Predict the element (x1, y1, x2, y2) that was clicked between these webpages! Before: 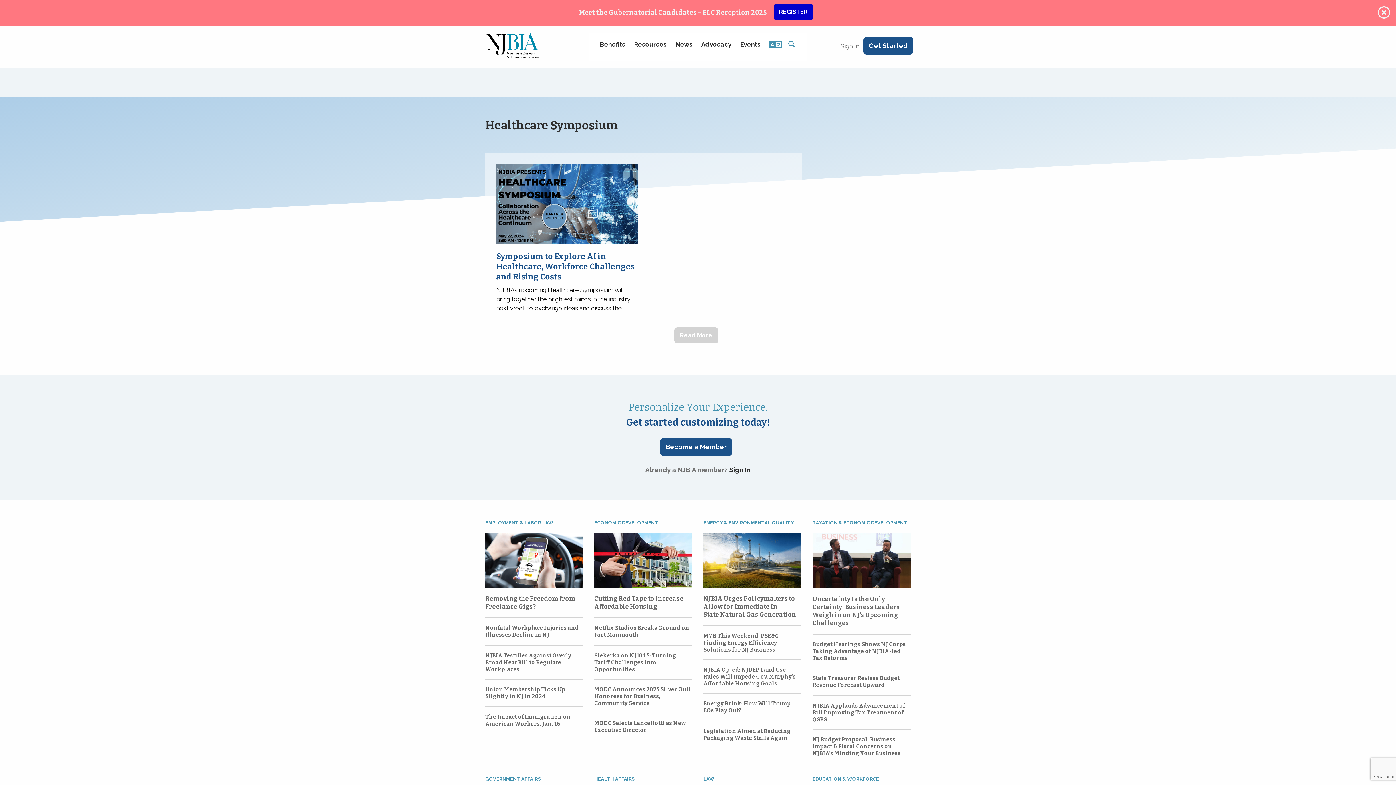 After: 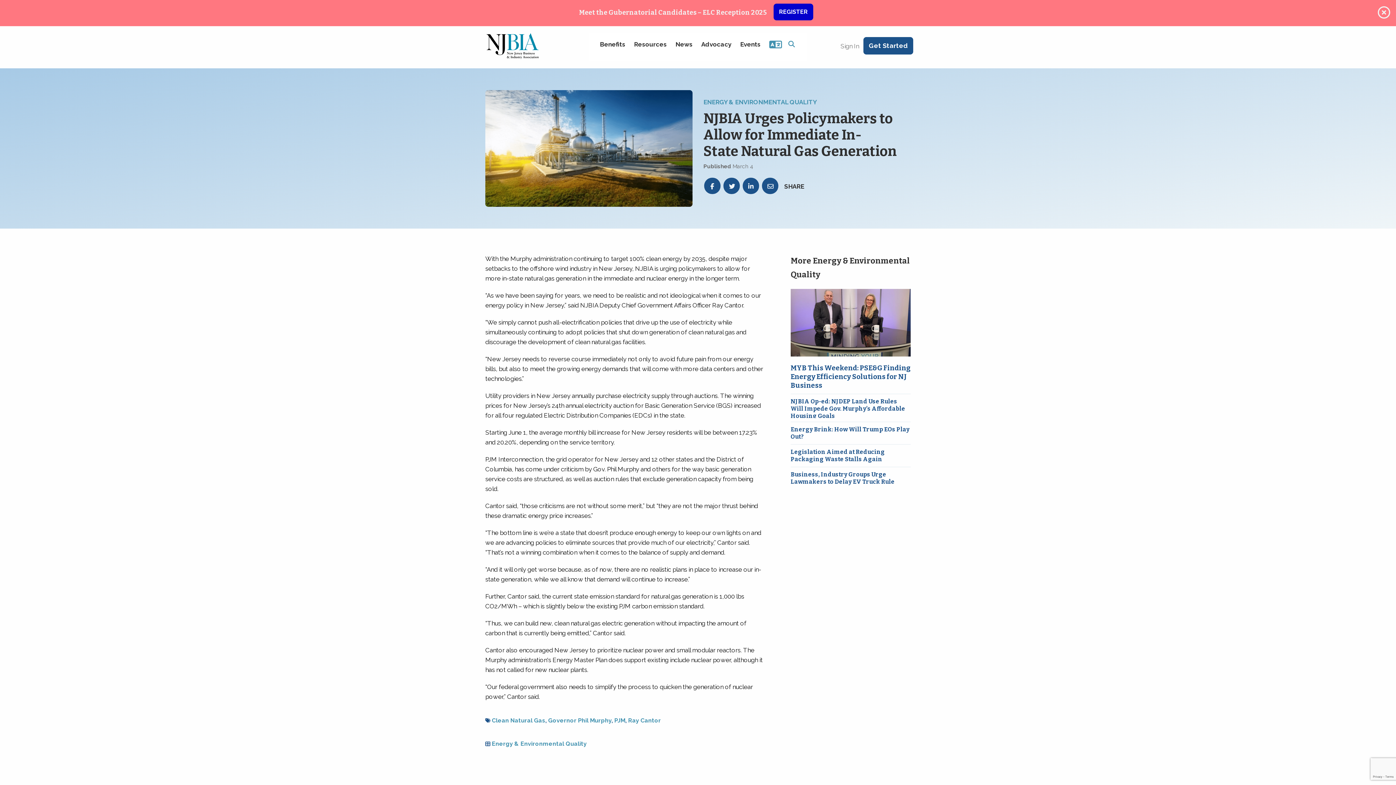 Action: label: NJBIA Urges Policymakers to Allow for Immediate In-State Natural Gas Generation bbox: (703, 595, 801, 619)